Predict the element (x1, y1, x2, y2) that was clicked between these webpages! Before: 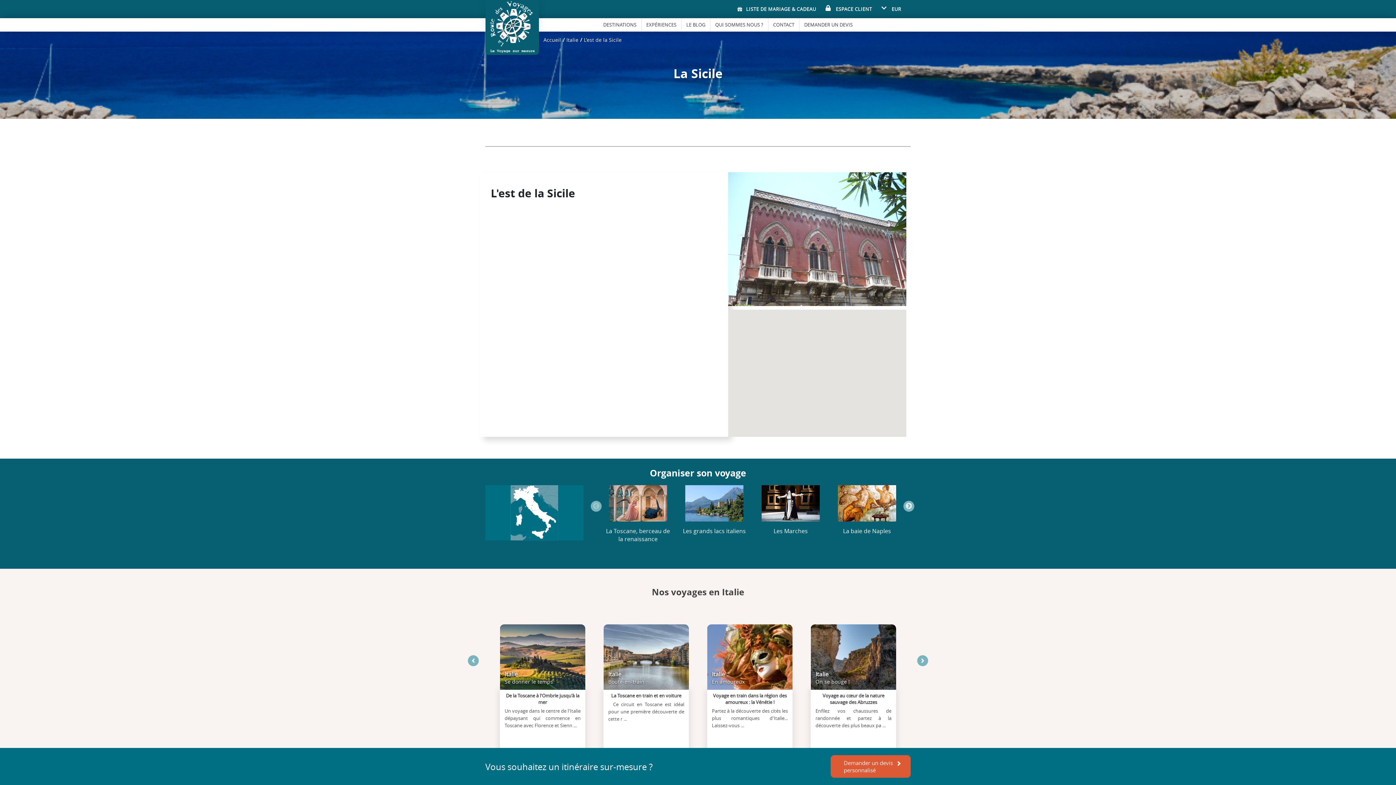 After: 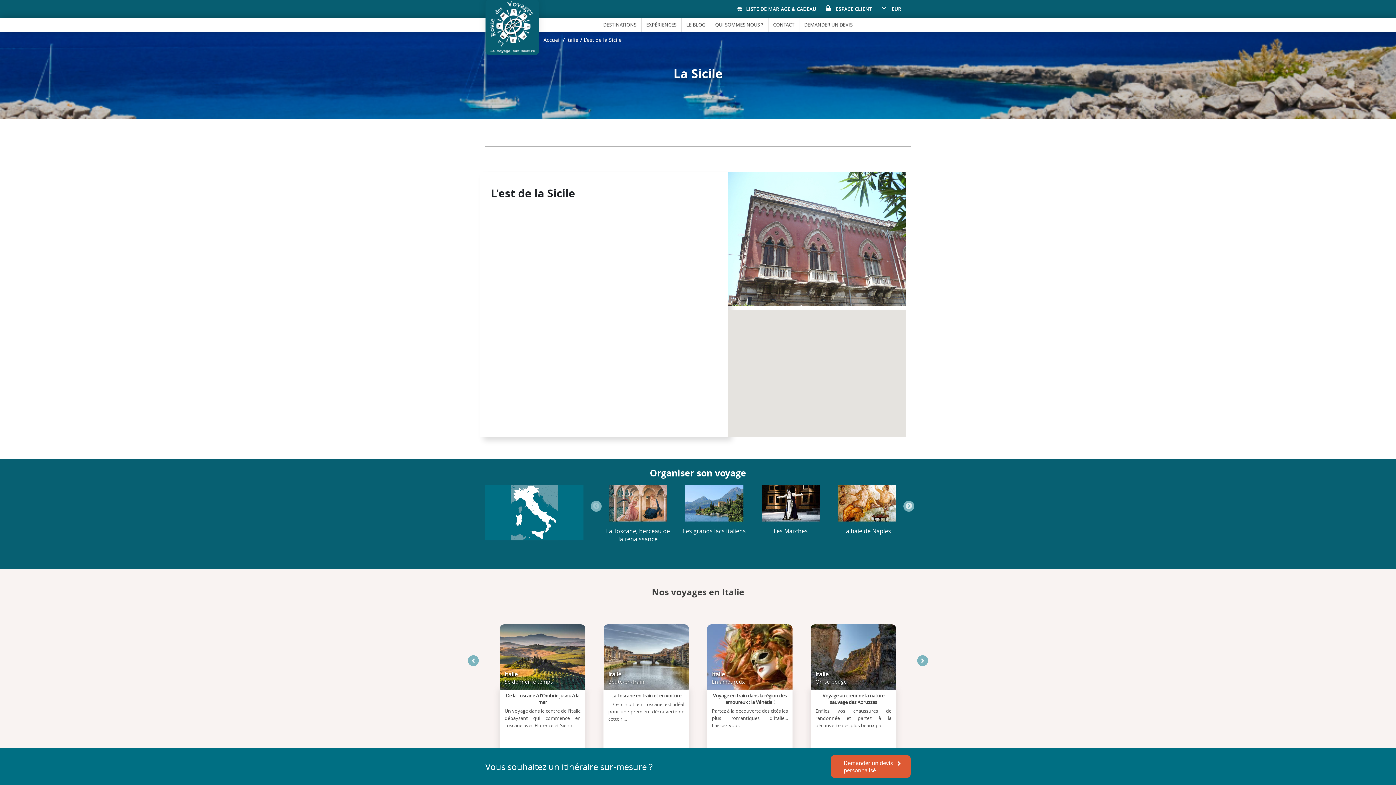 Action: label: LISTE DE MARIAGE & CADEAU bbox: (737, 5, 816, 12)